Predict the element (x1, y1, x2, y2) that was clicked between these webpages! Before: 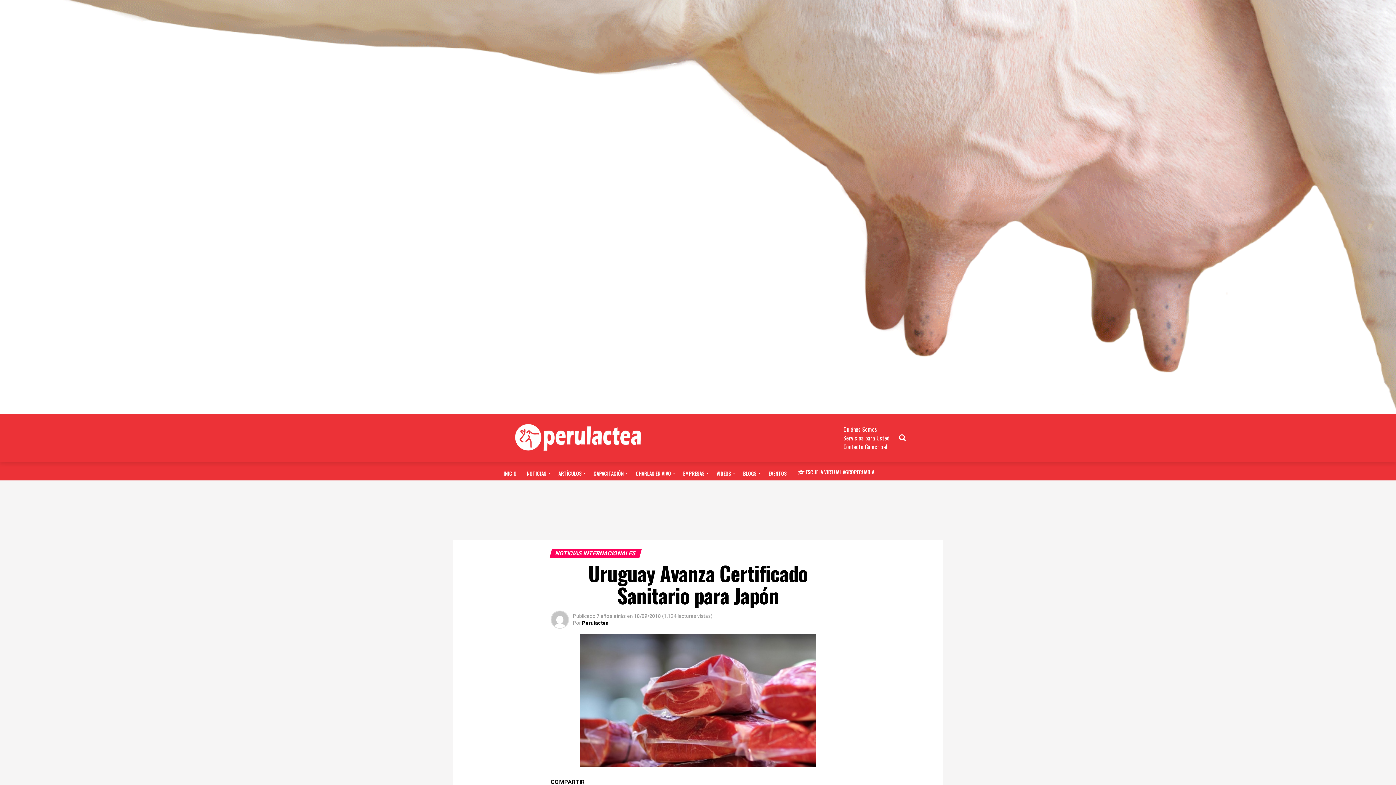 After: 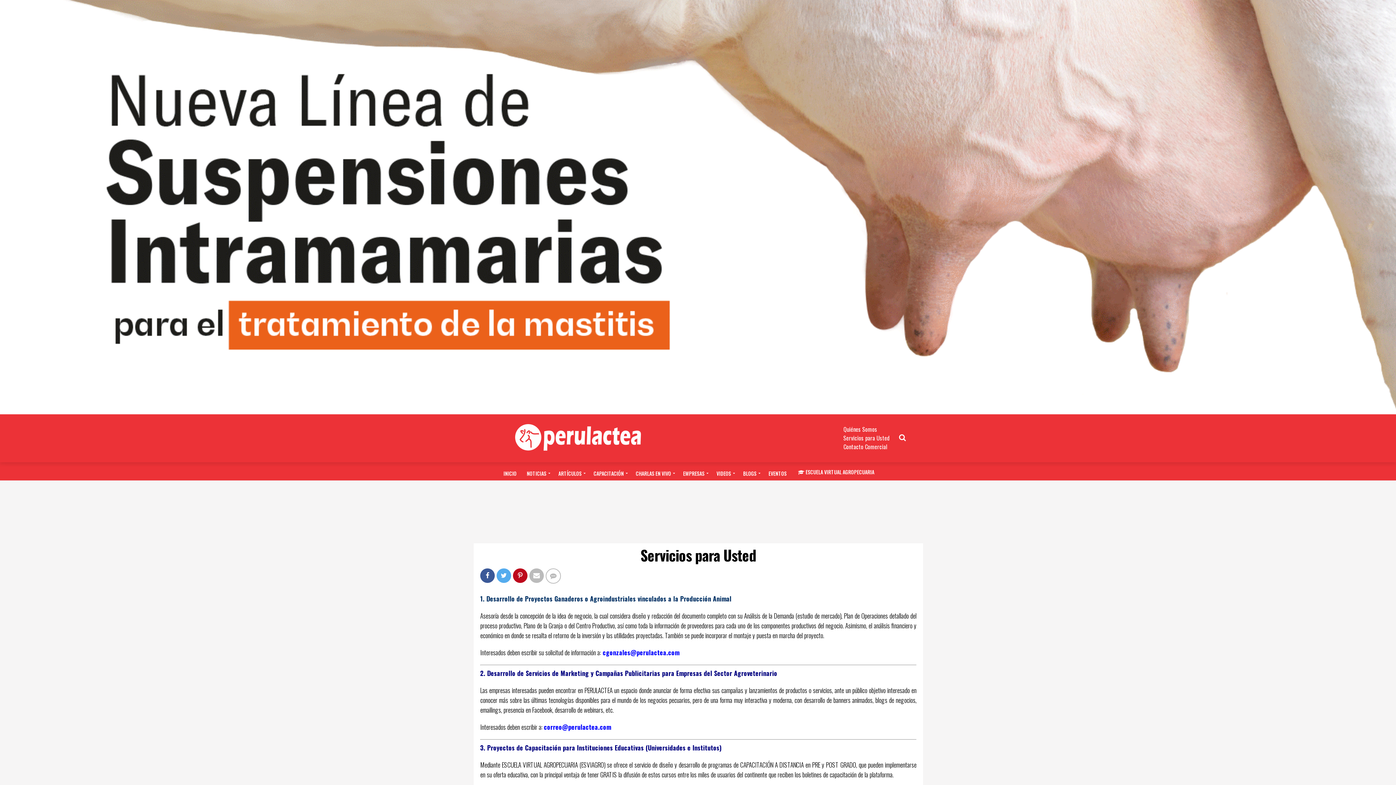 Action: bbox: (843, 433, 890, 442) label: Servicios para Usted